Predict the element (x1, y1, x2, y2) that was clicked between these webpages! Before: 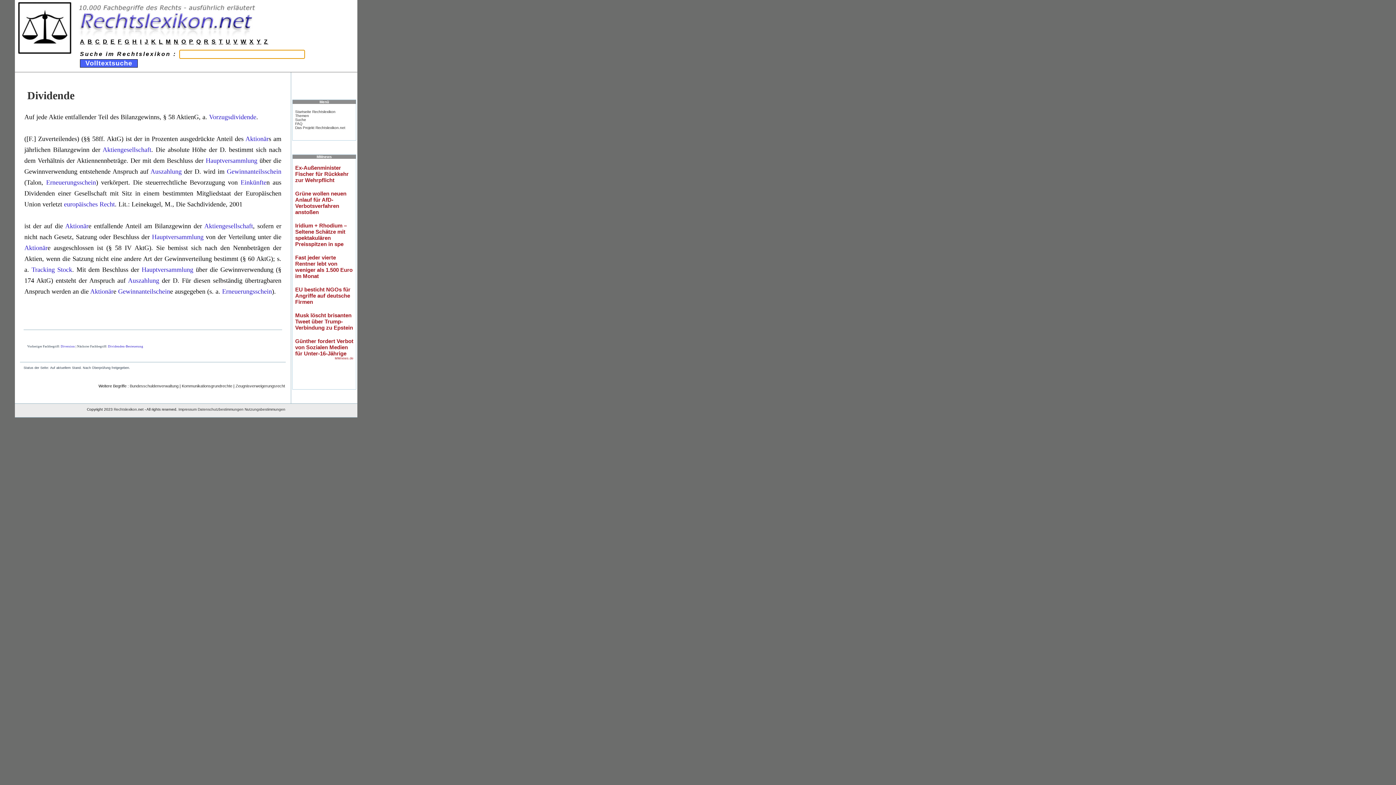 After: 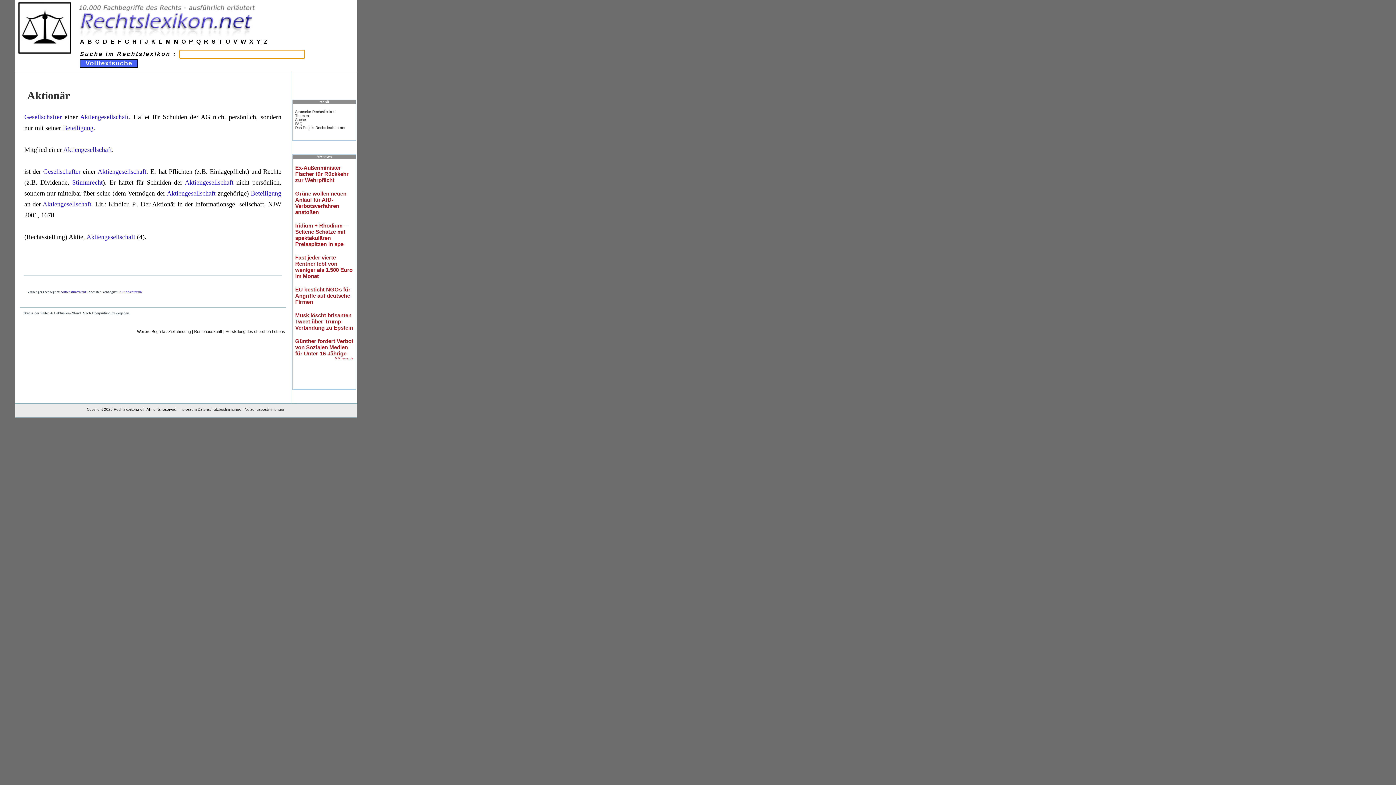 Action: bbox: (65, 222, 88, 229) label: Aktionär